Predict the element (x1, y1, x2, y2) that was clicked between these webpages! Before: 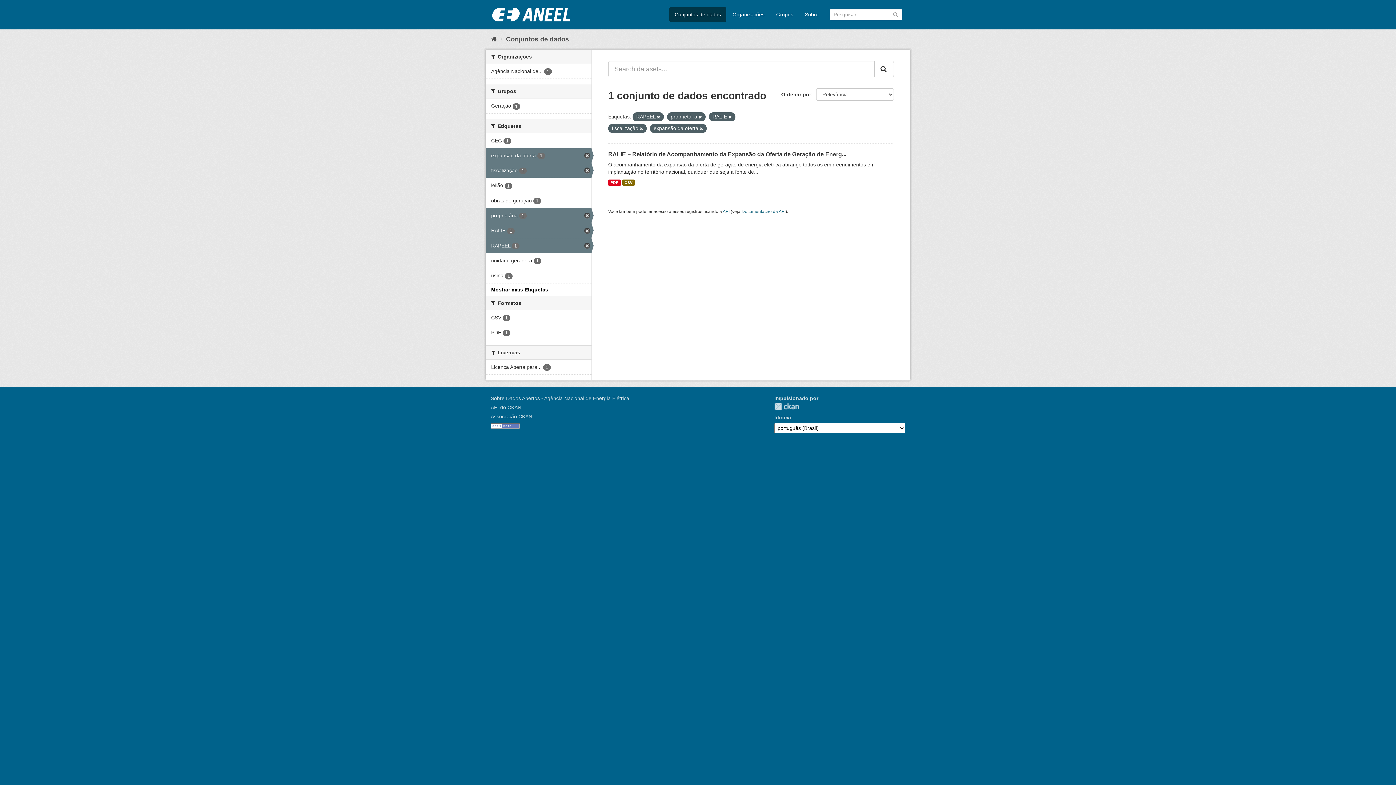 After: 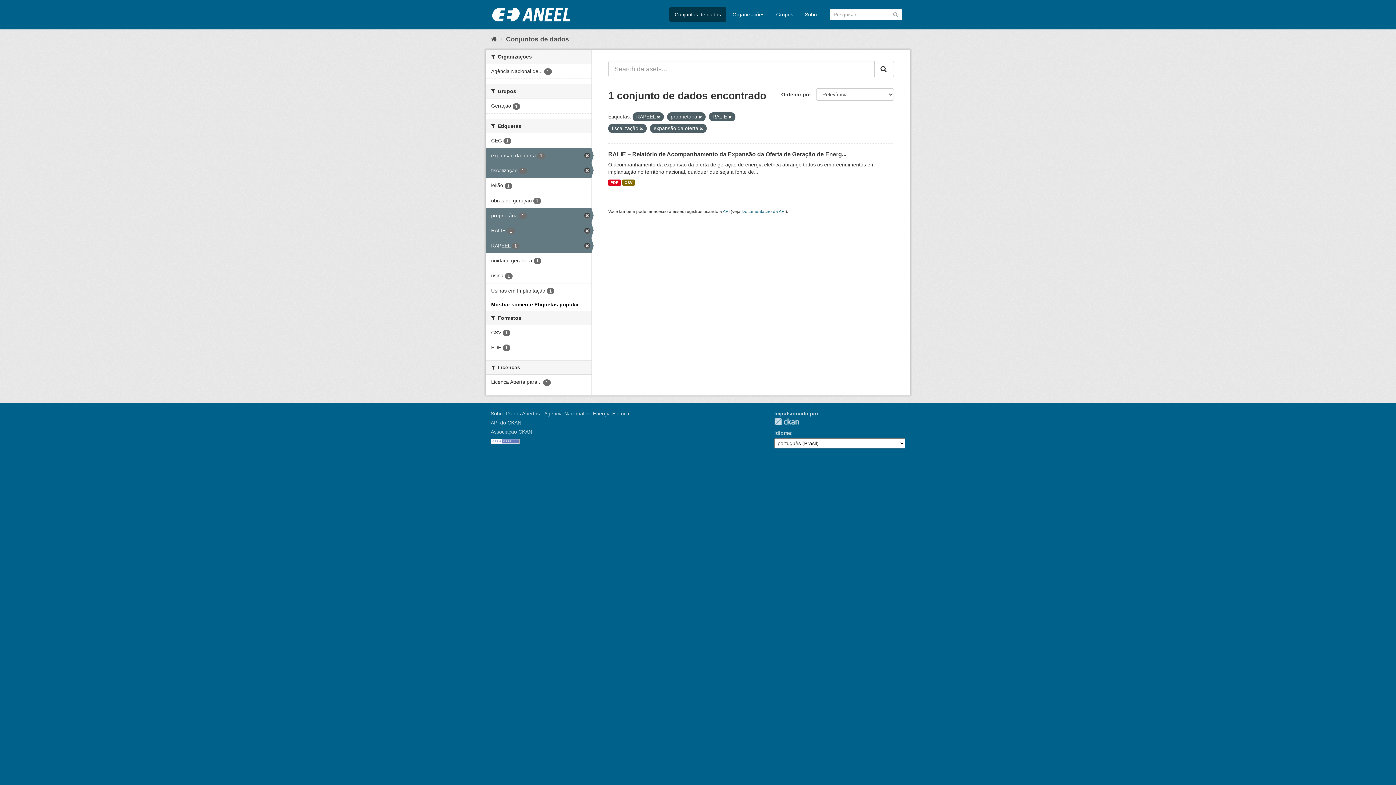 Action: bbox: (491, 286, 548, 292) label: Mostrar mais Etiquetas